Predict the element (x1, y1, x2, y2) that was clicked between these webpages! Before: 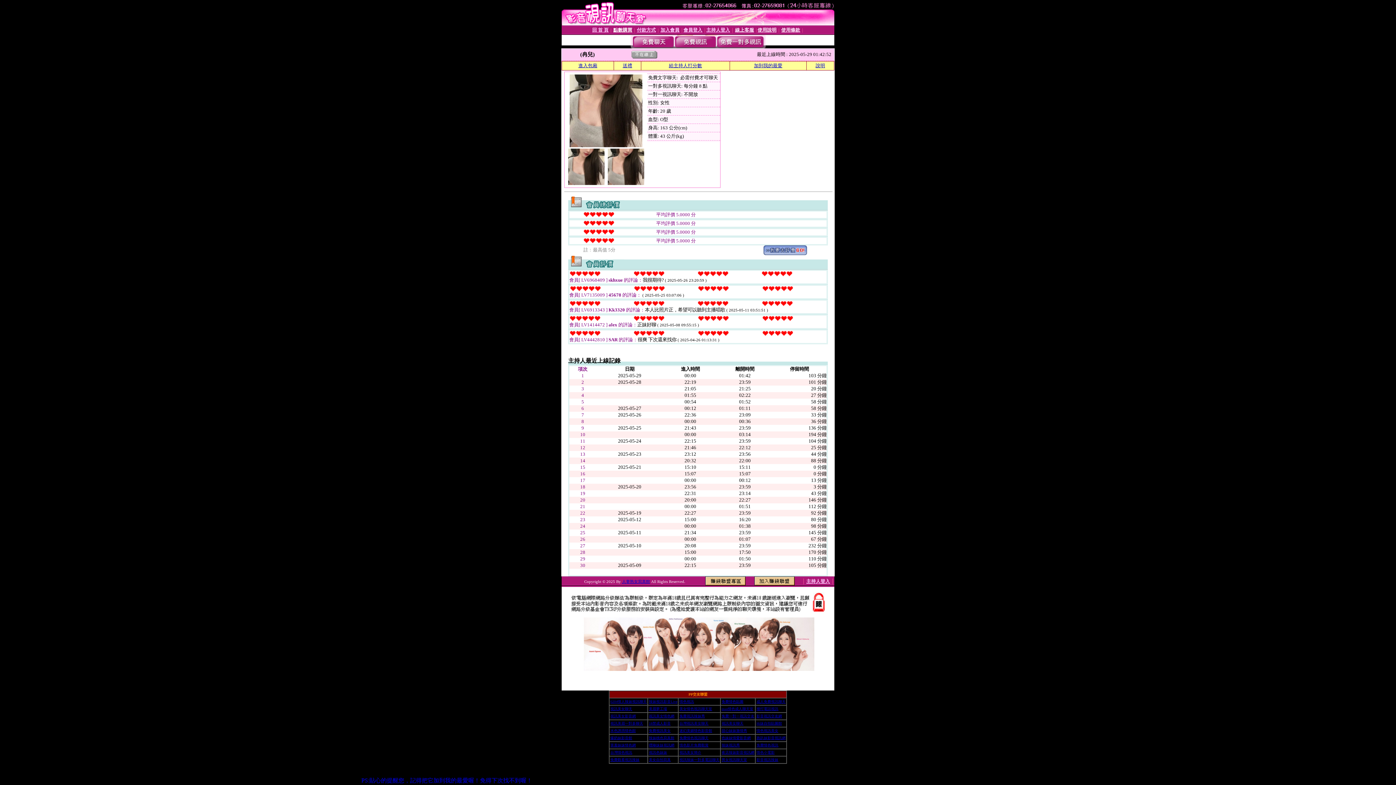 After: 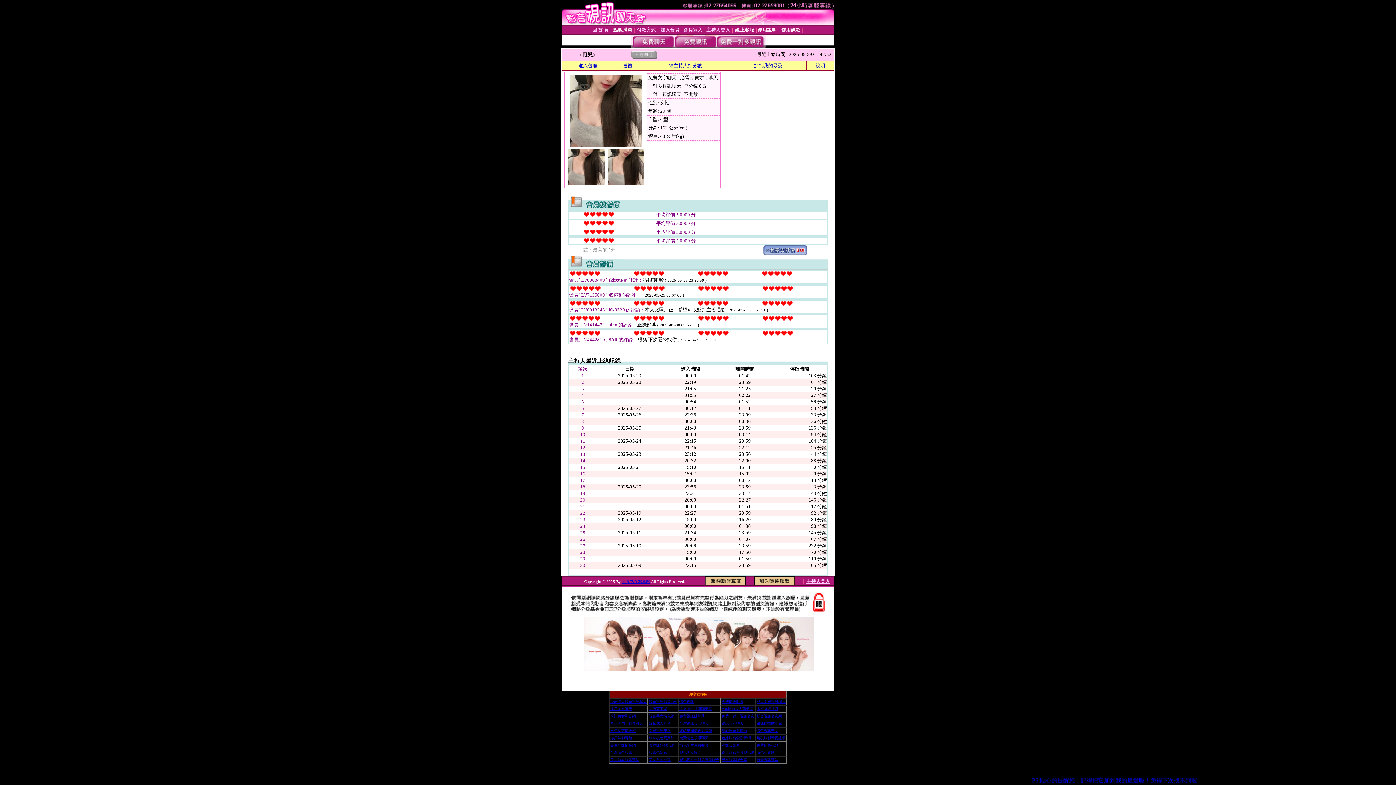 Action: label: 視訊美女影音網 bbox: (610, 714, 636, 718)